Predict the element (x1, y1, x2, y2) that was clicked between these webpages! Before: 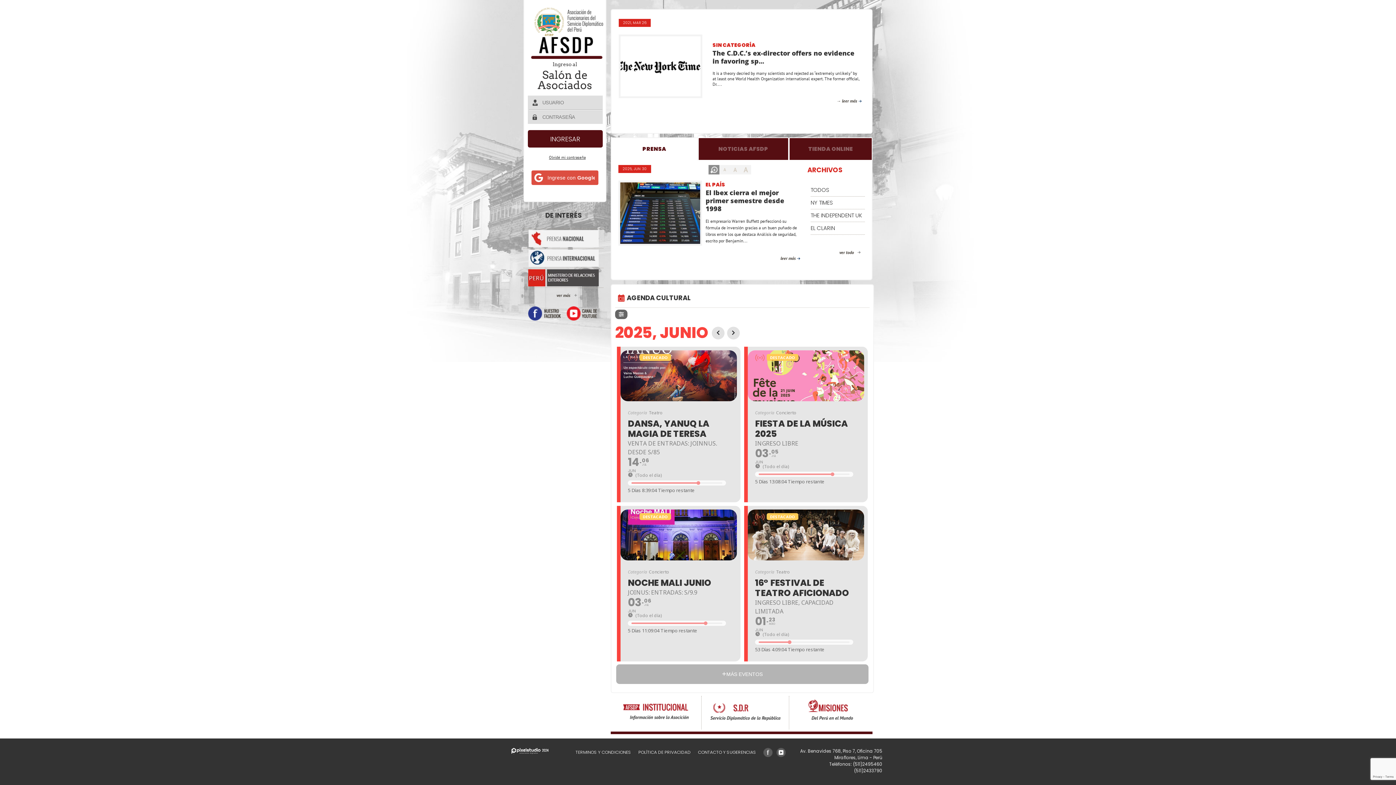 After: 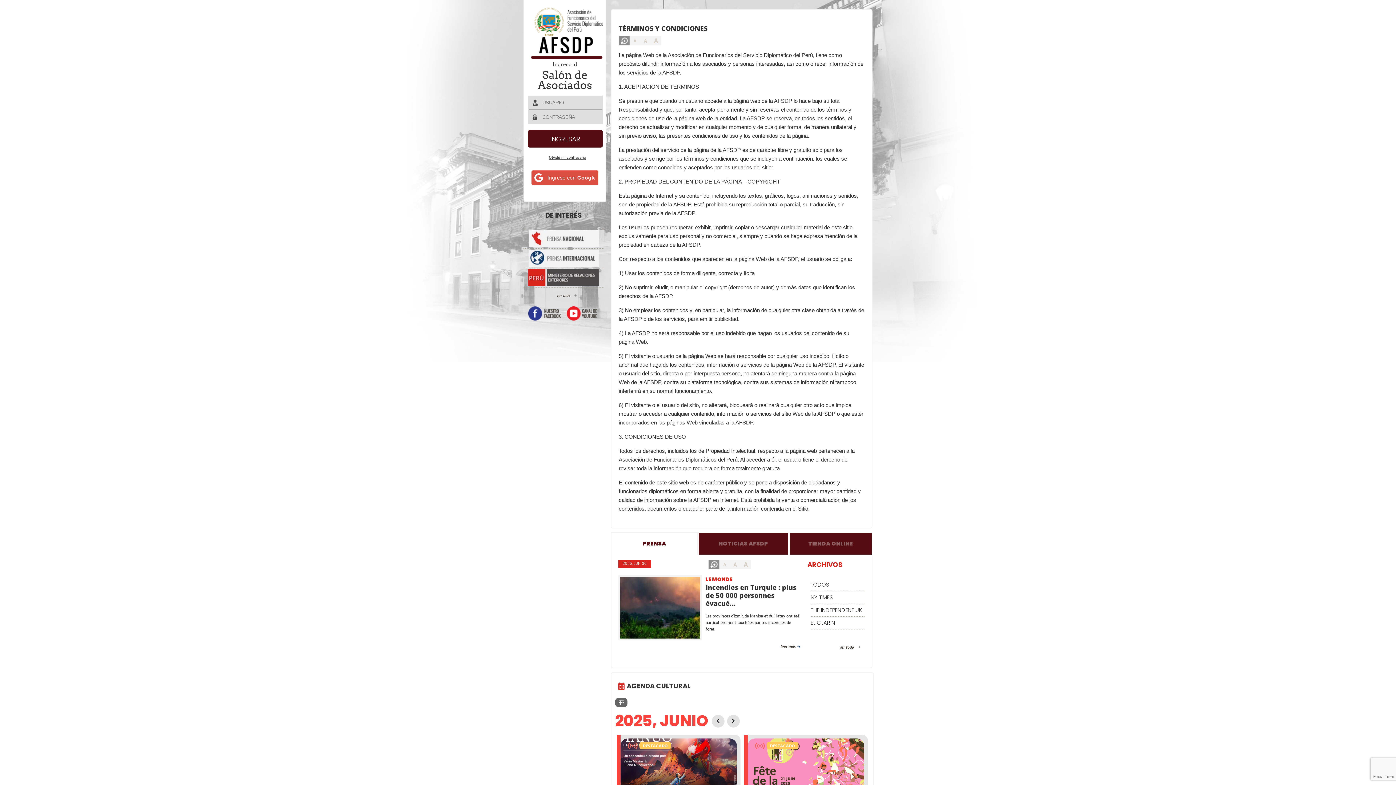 Action: bbox: (575, 749, 631, 755) label: TERMINOS Y CONDICIONES